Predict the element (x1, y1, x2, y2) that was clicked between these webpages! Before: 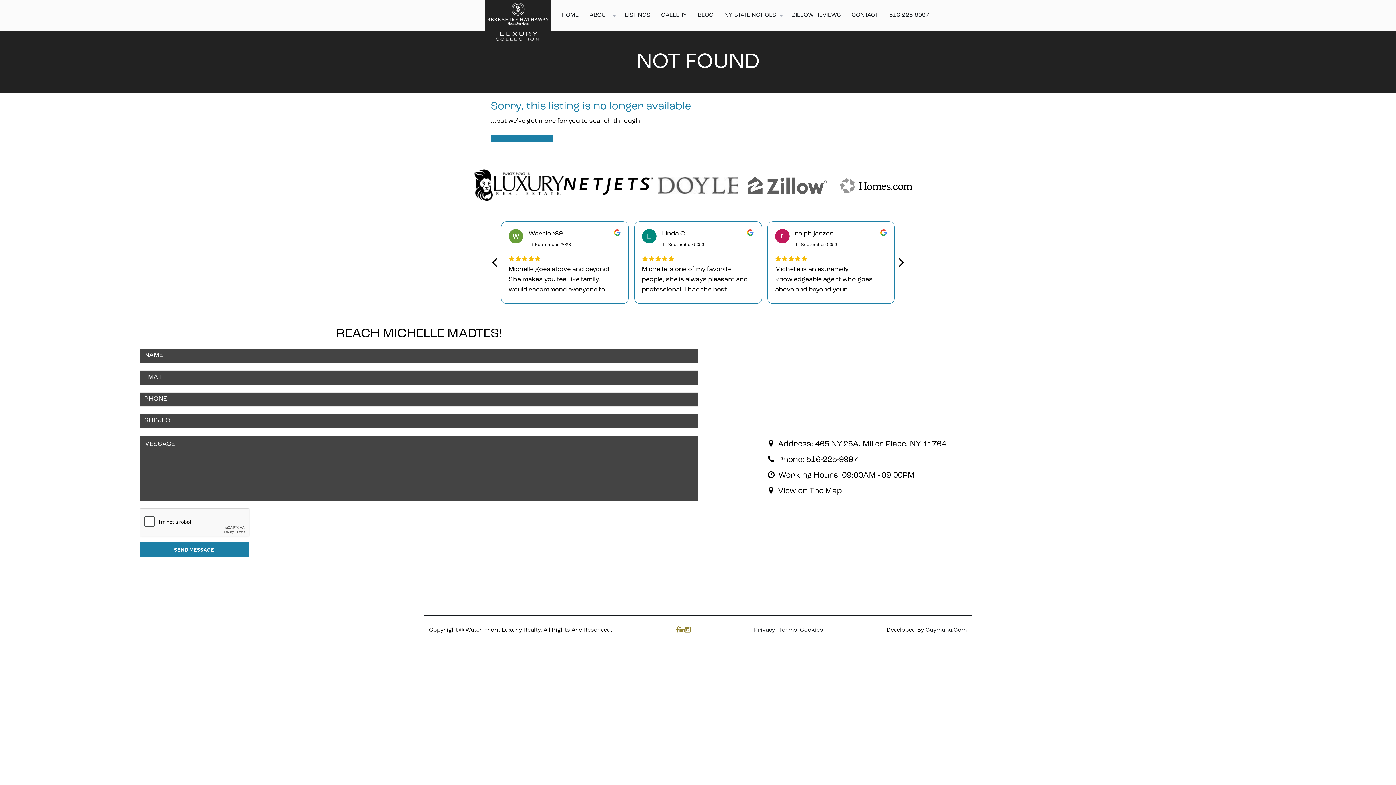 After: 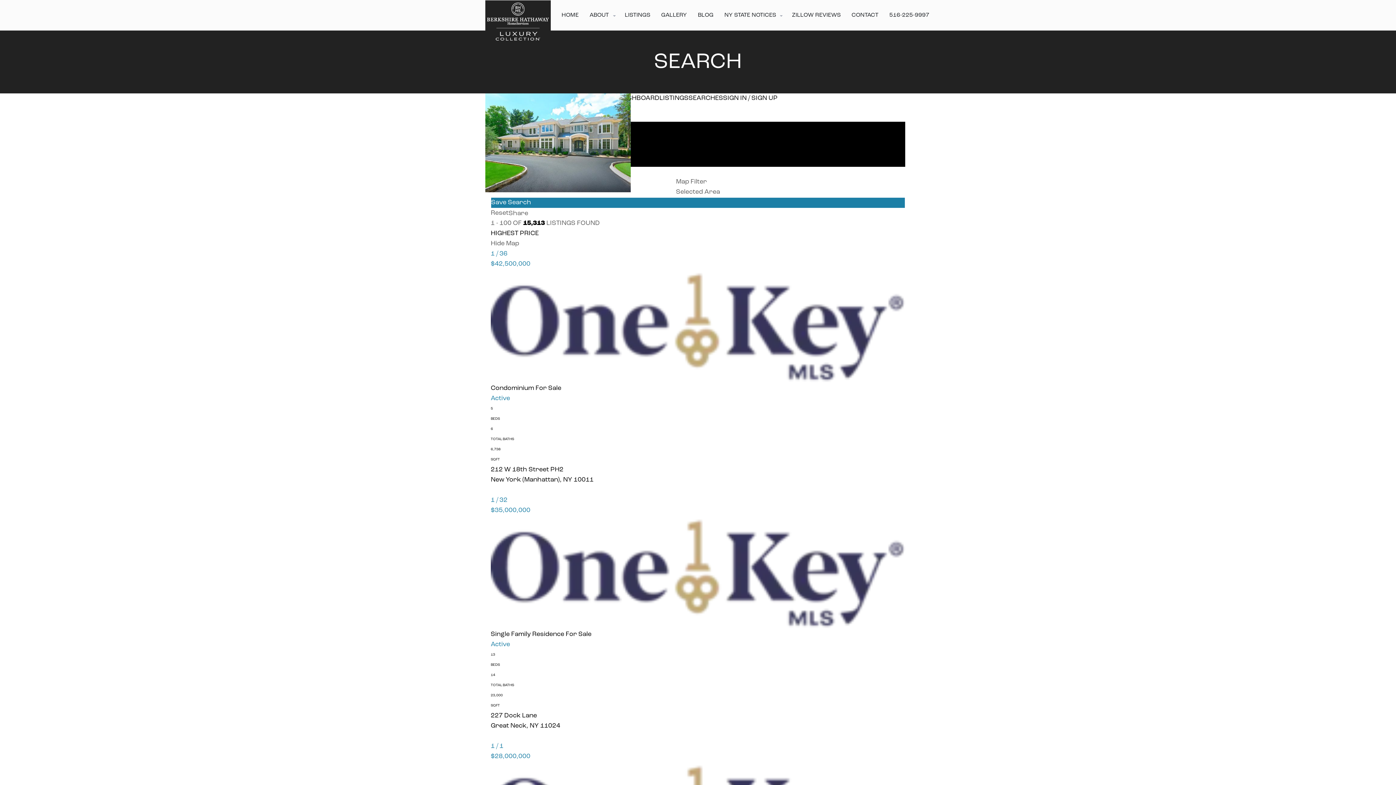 Action: bbox: (490, 135, 553, 142) label: Start A New Search